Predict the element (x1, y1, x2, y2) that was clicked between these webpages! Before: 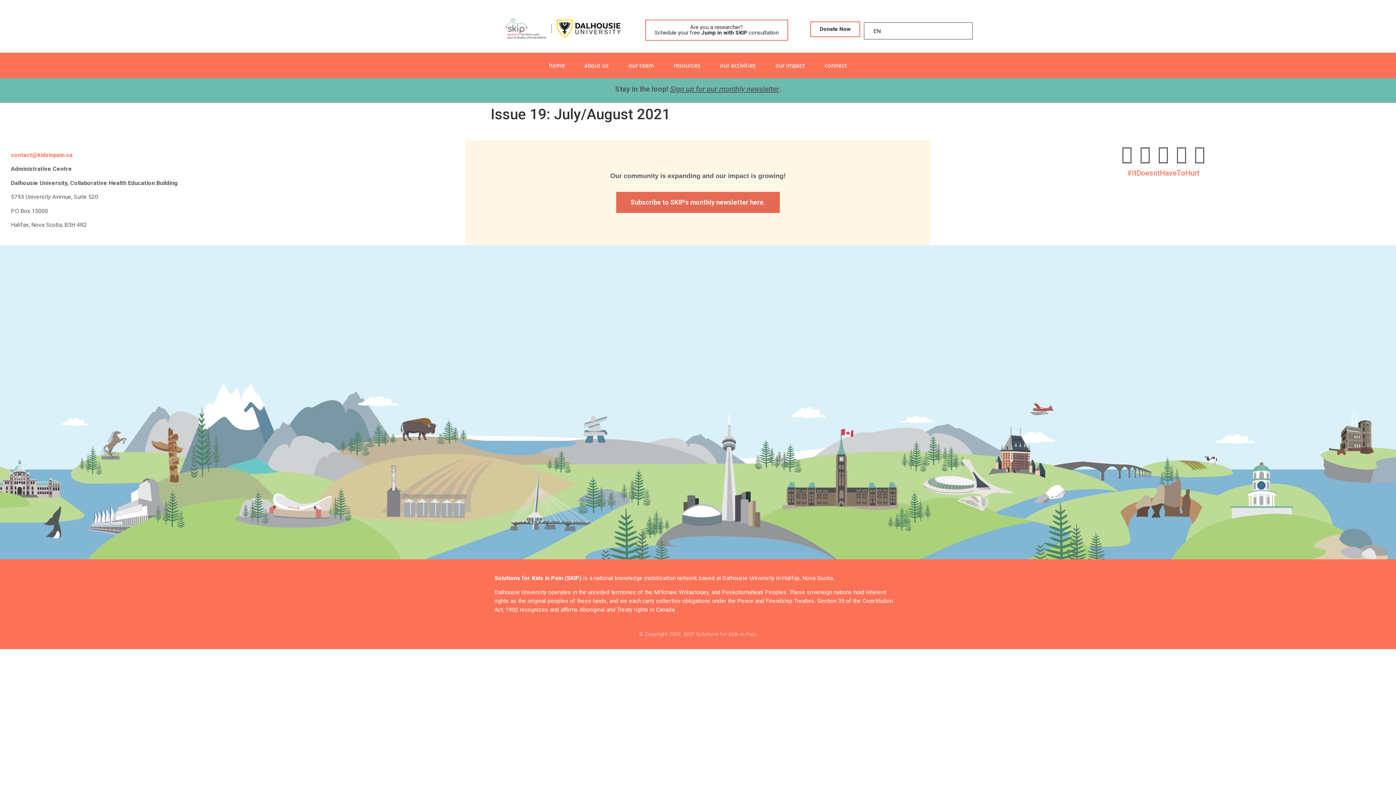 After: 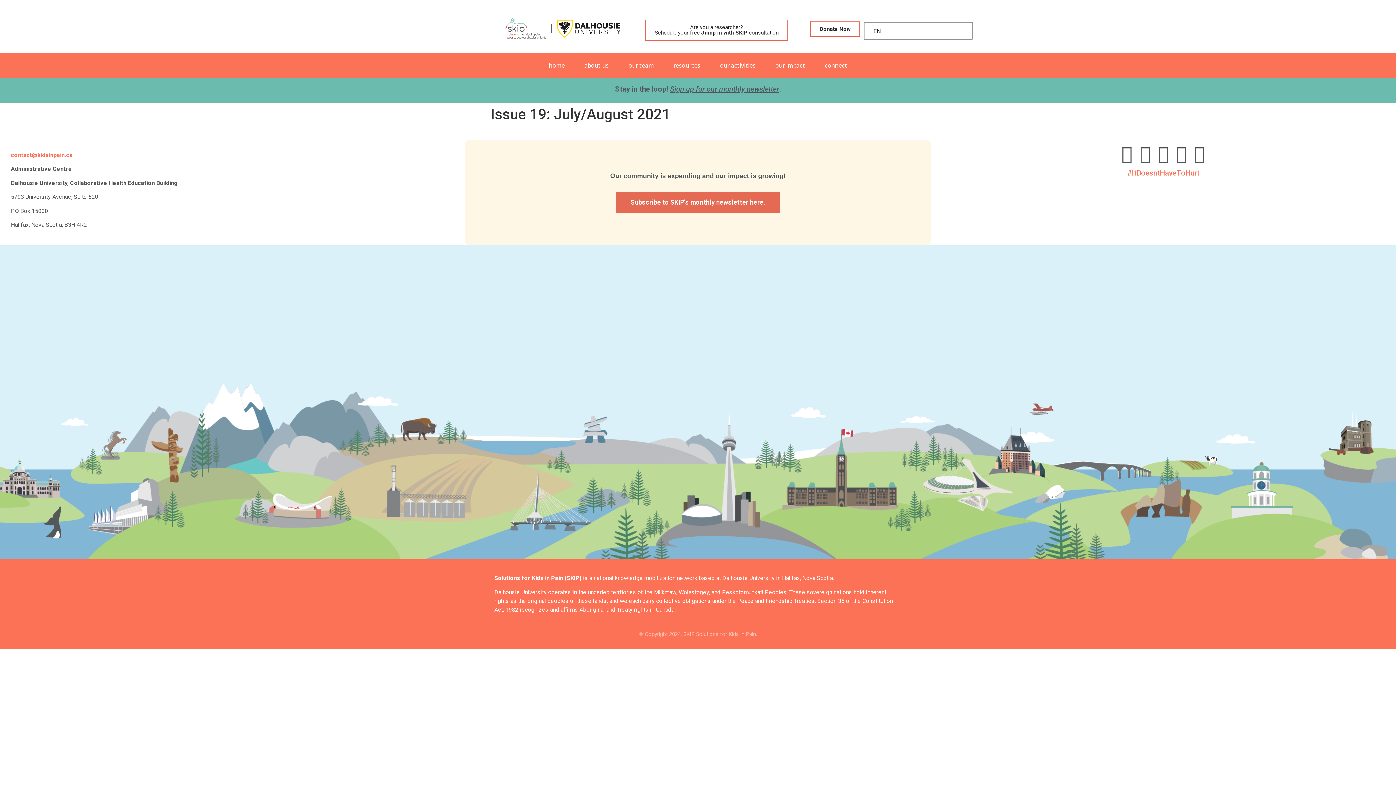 Action: label: Youtube bbox: (1172, 145, 1190, 163)